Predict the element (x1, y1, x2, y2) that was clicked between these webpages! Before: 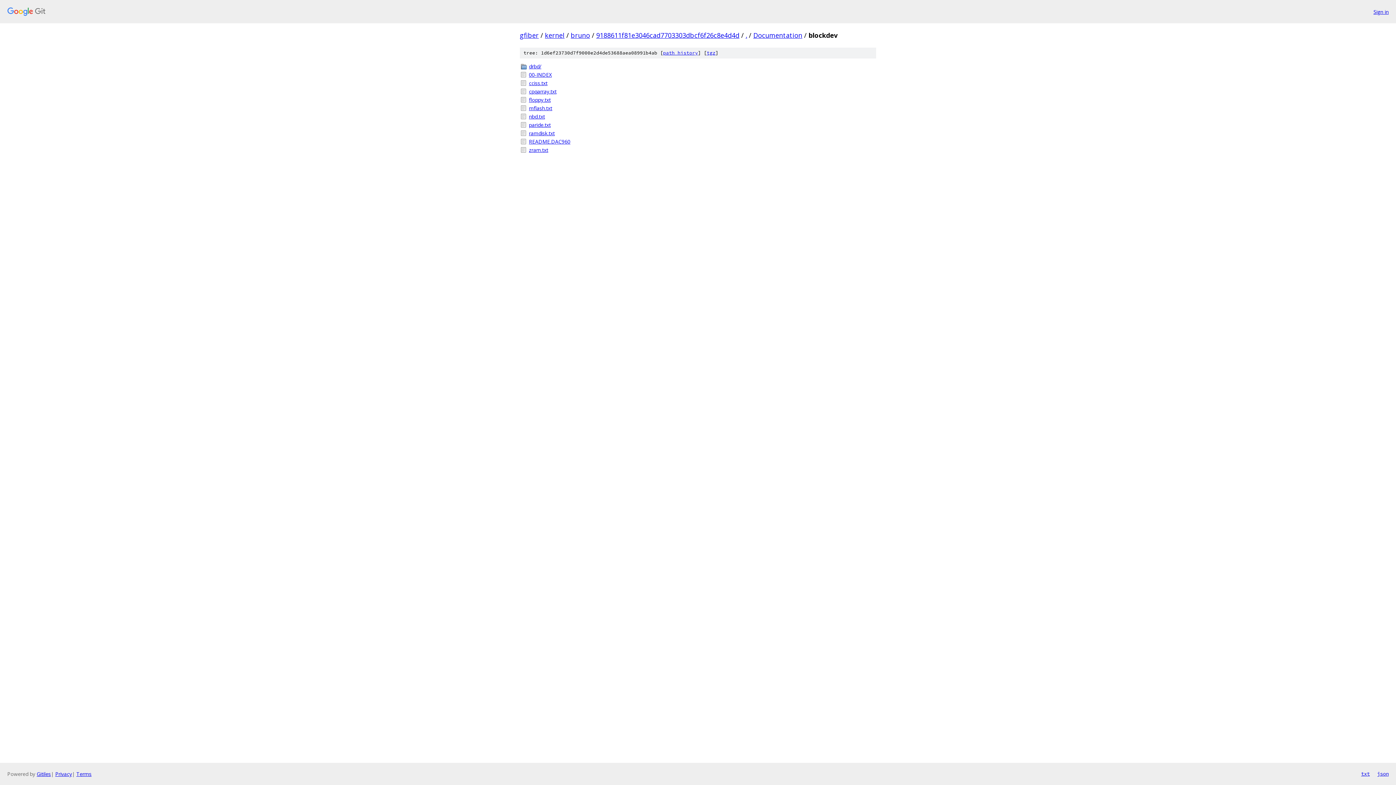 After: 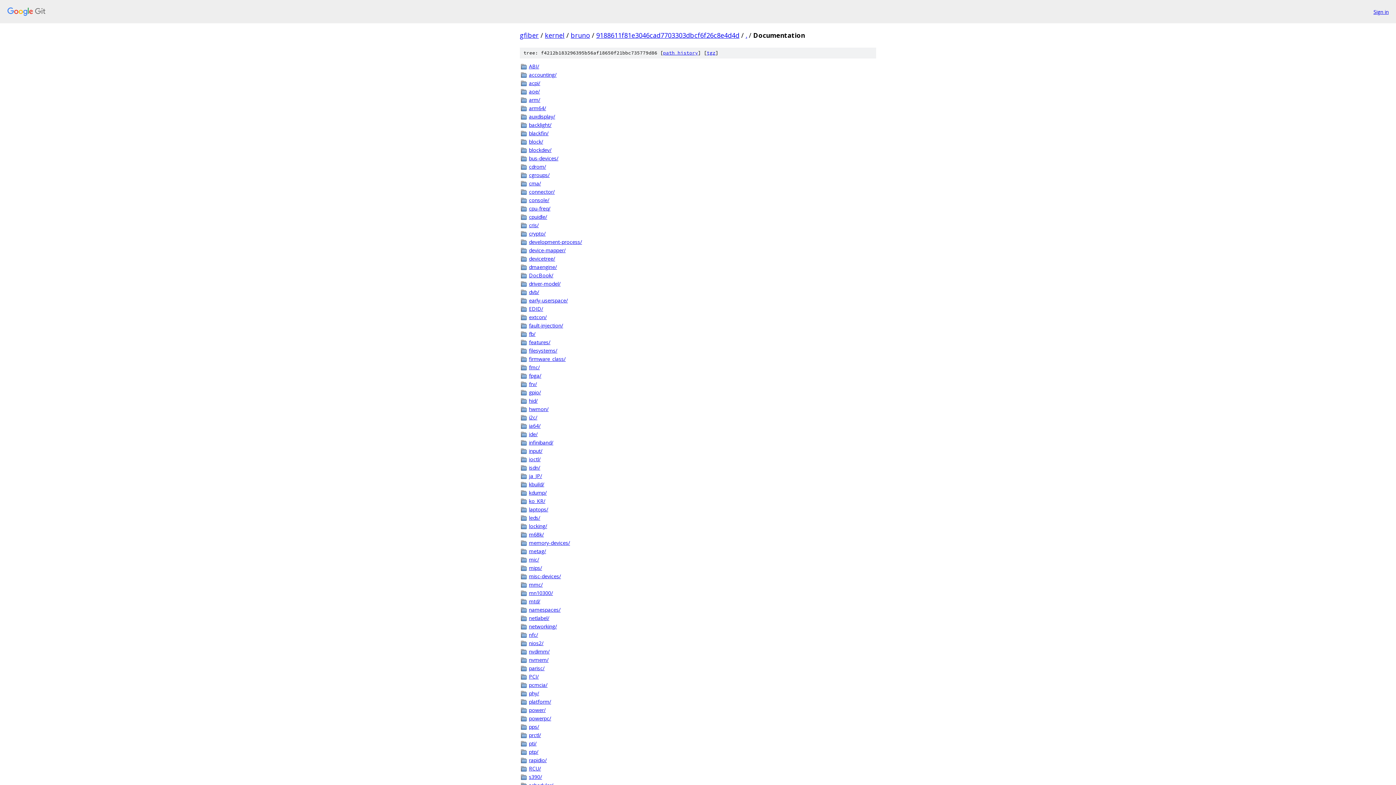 Action: bbox: (753, 30, 802, 39) label: Documentation